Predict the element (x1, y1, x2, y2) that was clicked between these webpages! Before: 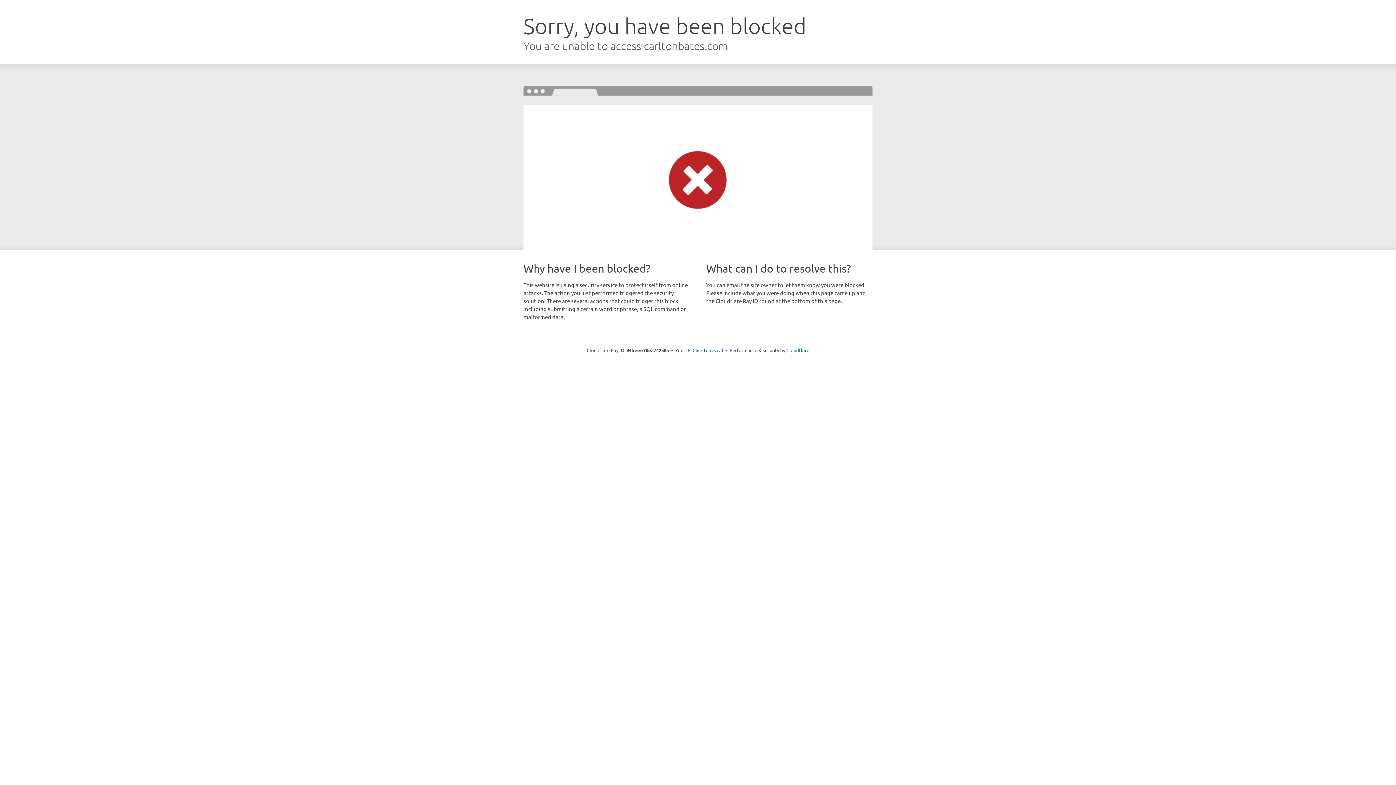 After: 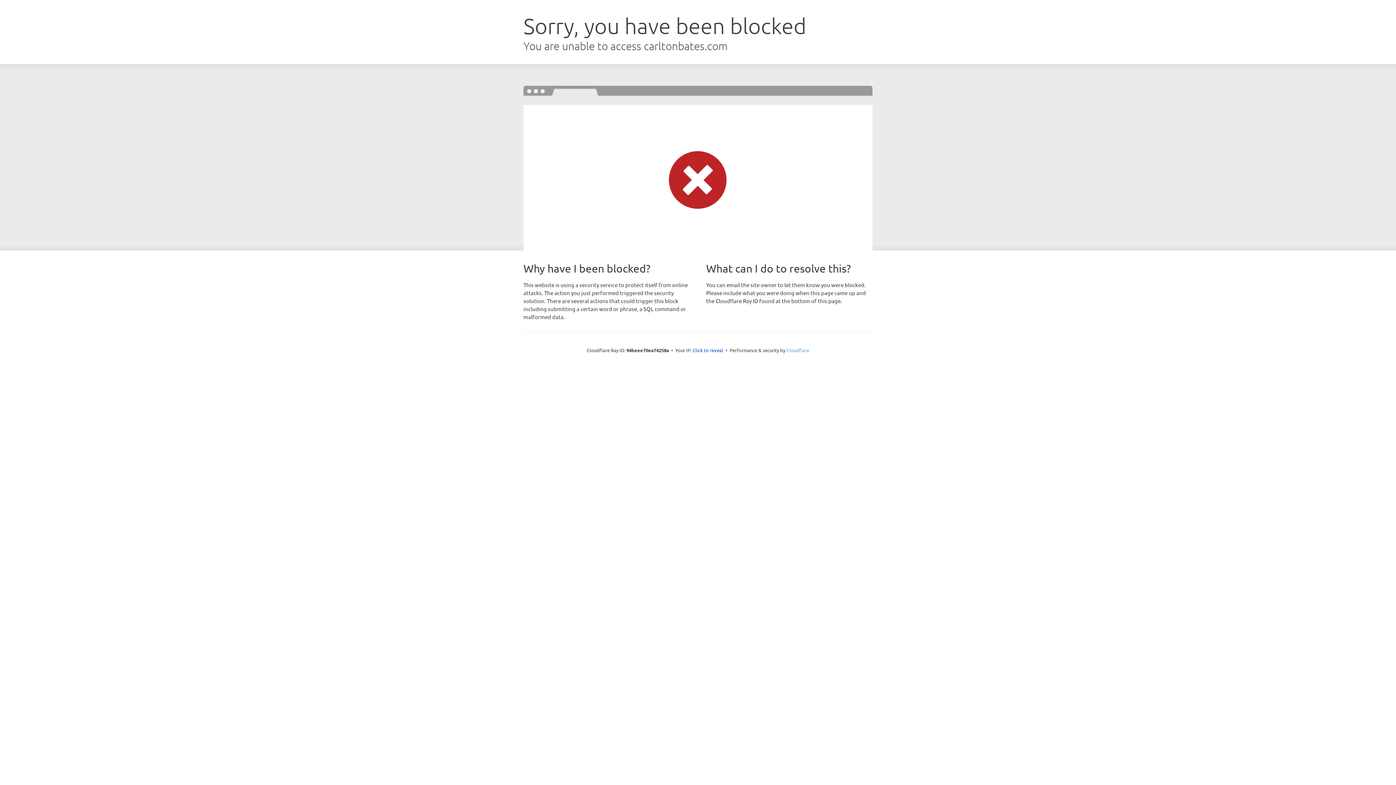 Action: bbox: (786, 347, 809, 353) label: Cloudflare